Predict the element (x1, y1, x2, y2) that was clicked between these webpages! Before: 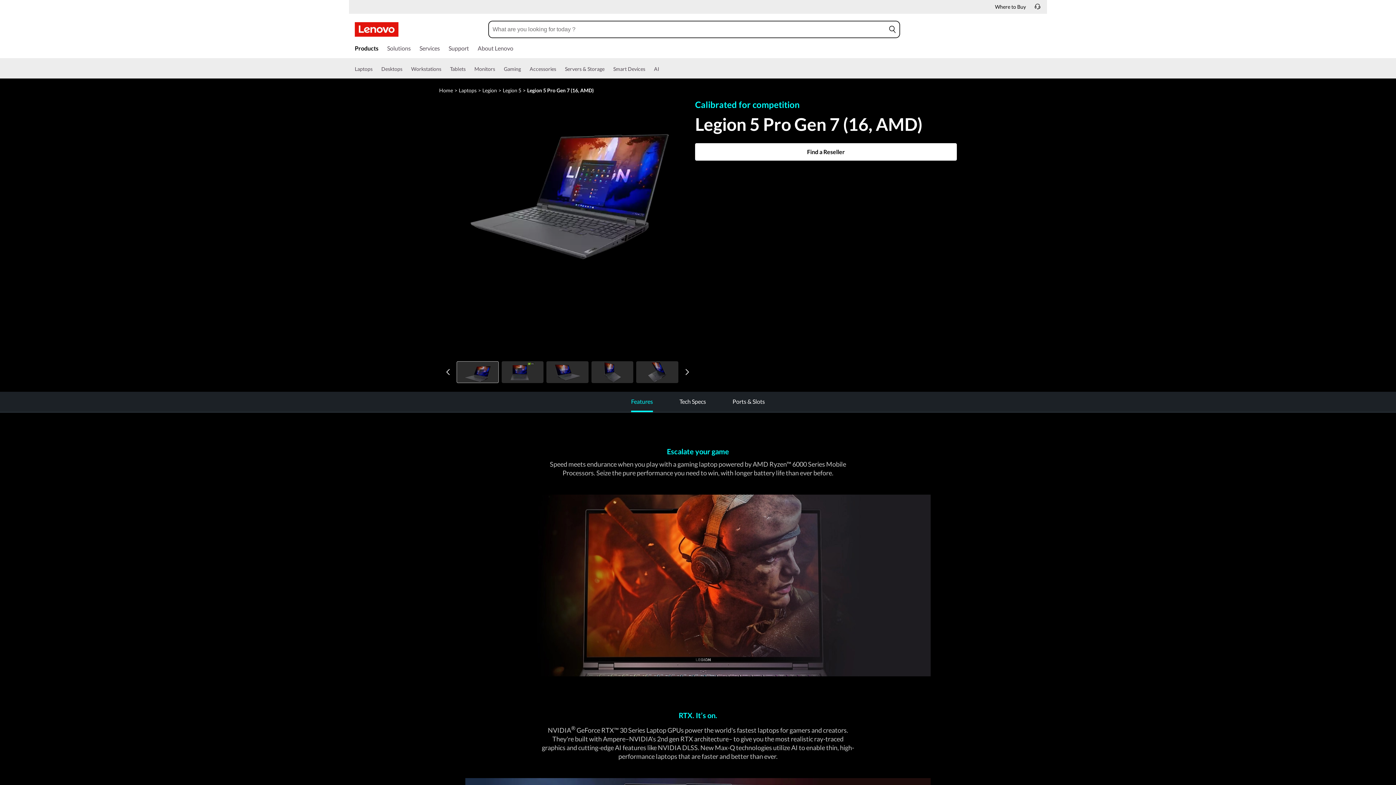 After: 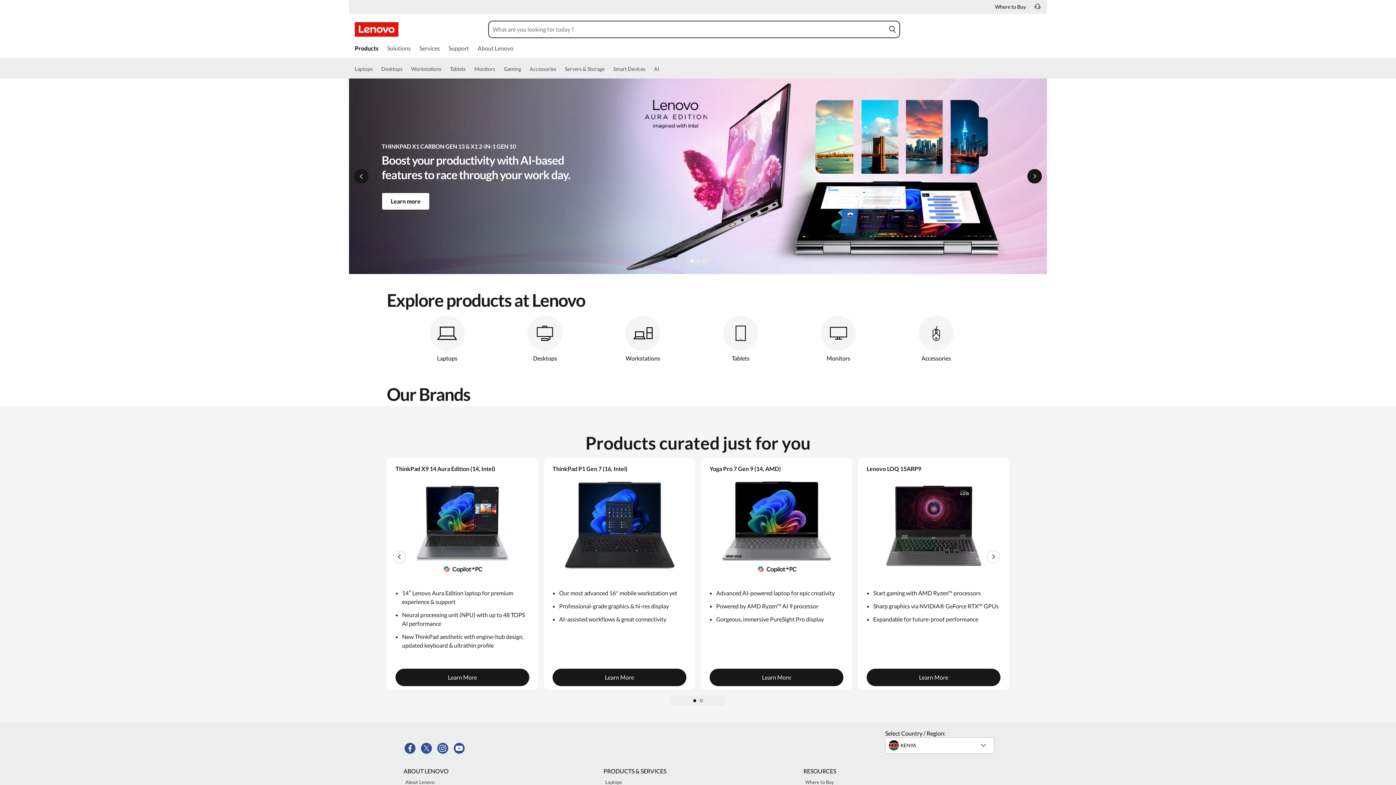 Action: label: Home bbox: (439, 87, 453, 93)